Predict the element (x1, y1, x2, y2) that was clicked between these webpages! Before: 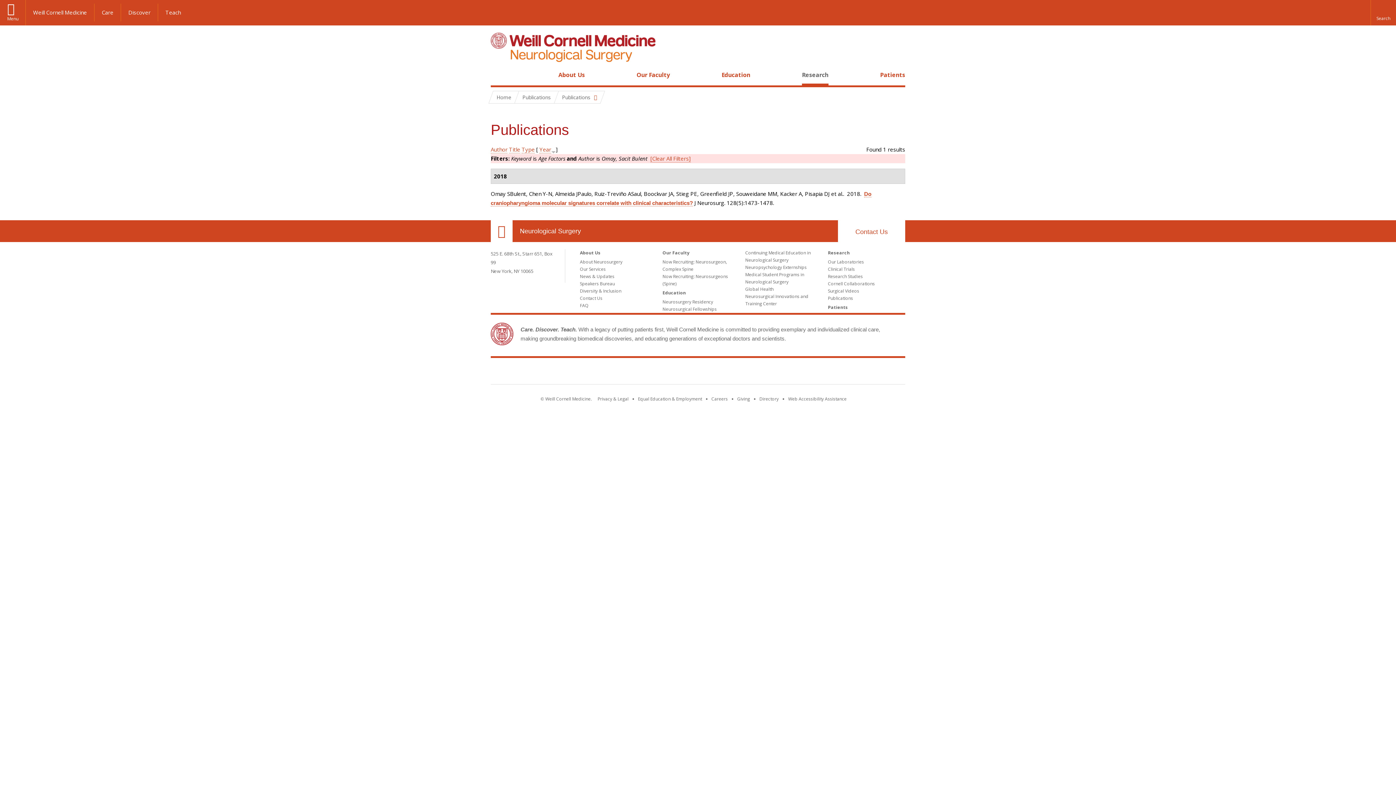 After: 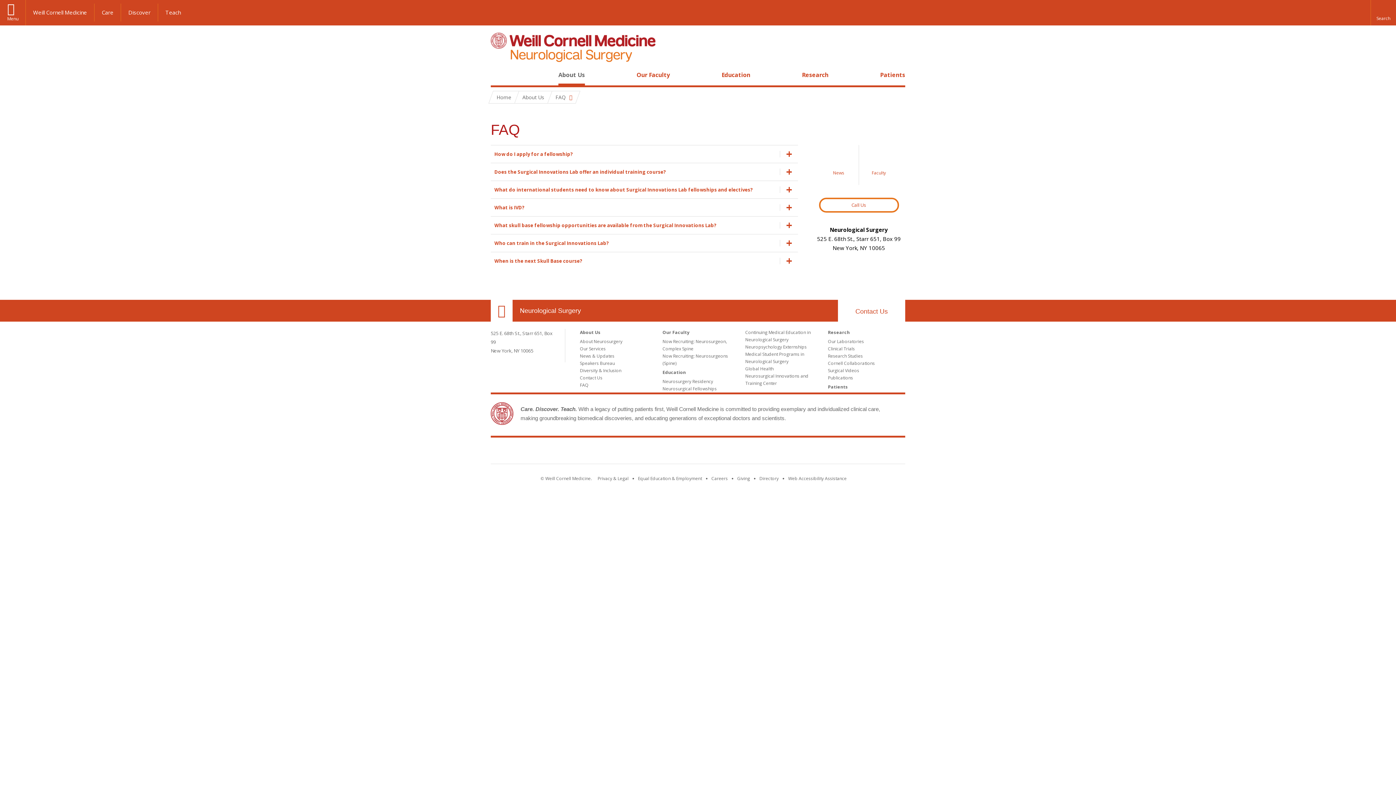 Action: bbox: (580, 302, 588, 308) label: FAQ